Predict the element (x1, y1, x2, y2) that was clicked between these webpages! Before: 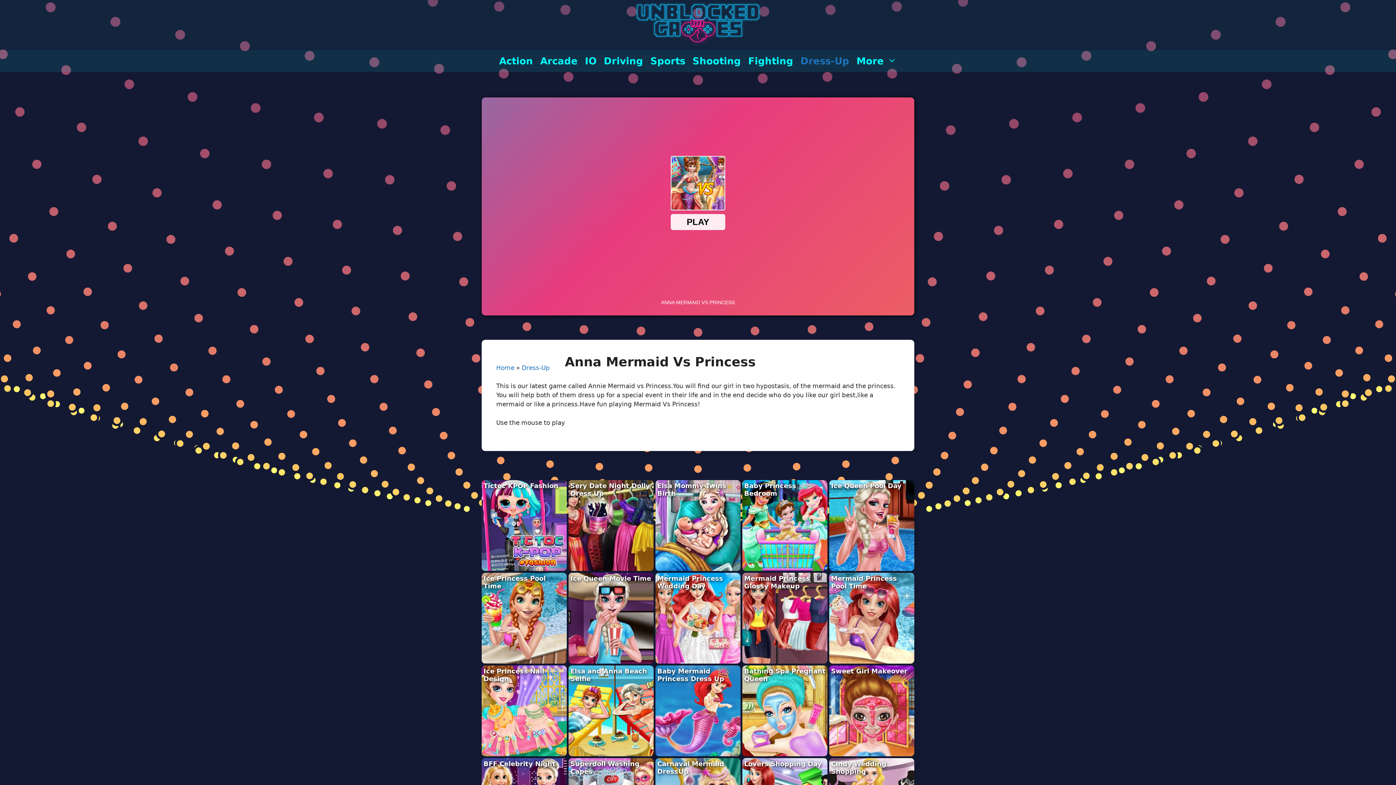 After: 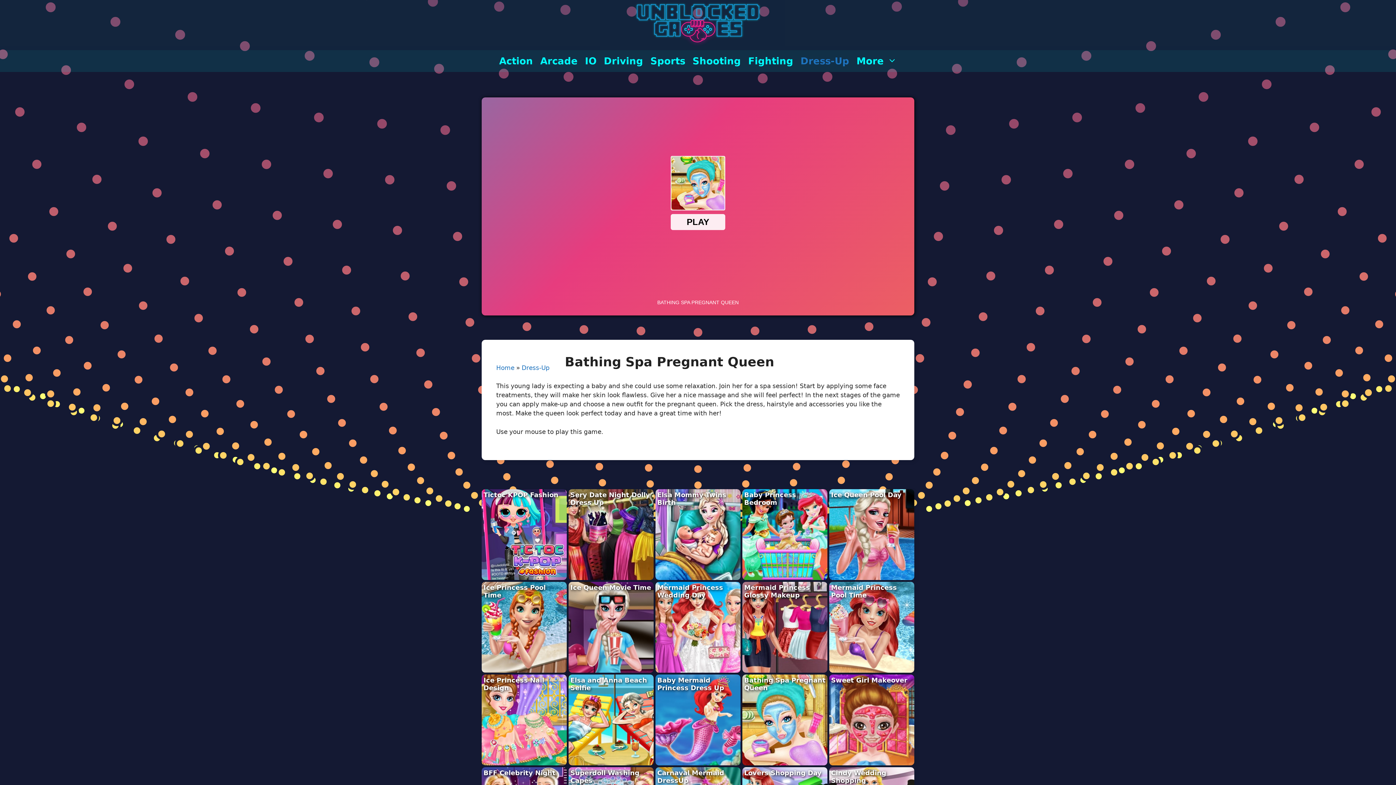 Action: bbox: (742, 665, 827, 756)